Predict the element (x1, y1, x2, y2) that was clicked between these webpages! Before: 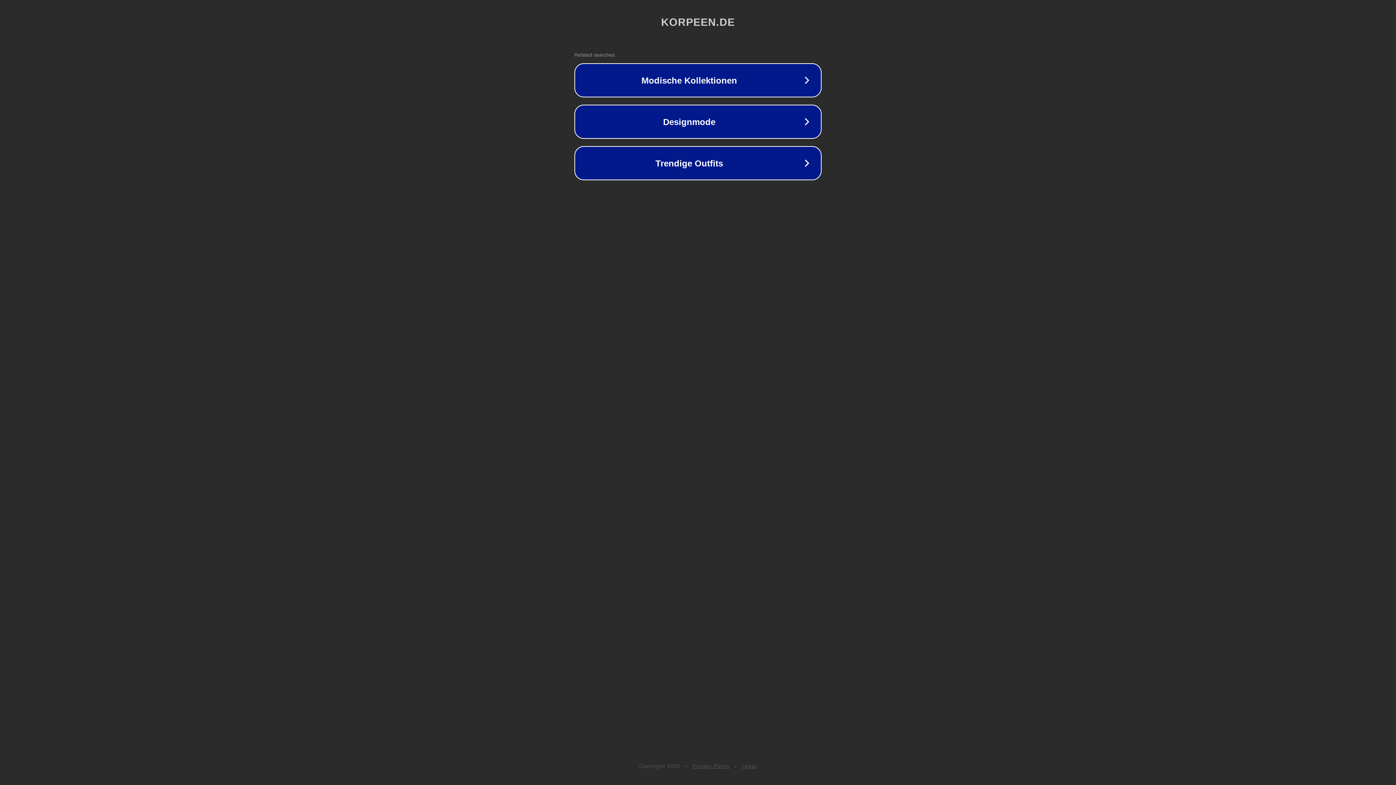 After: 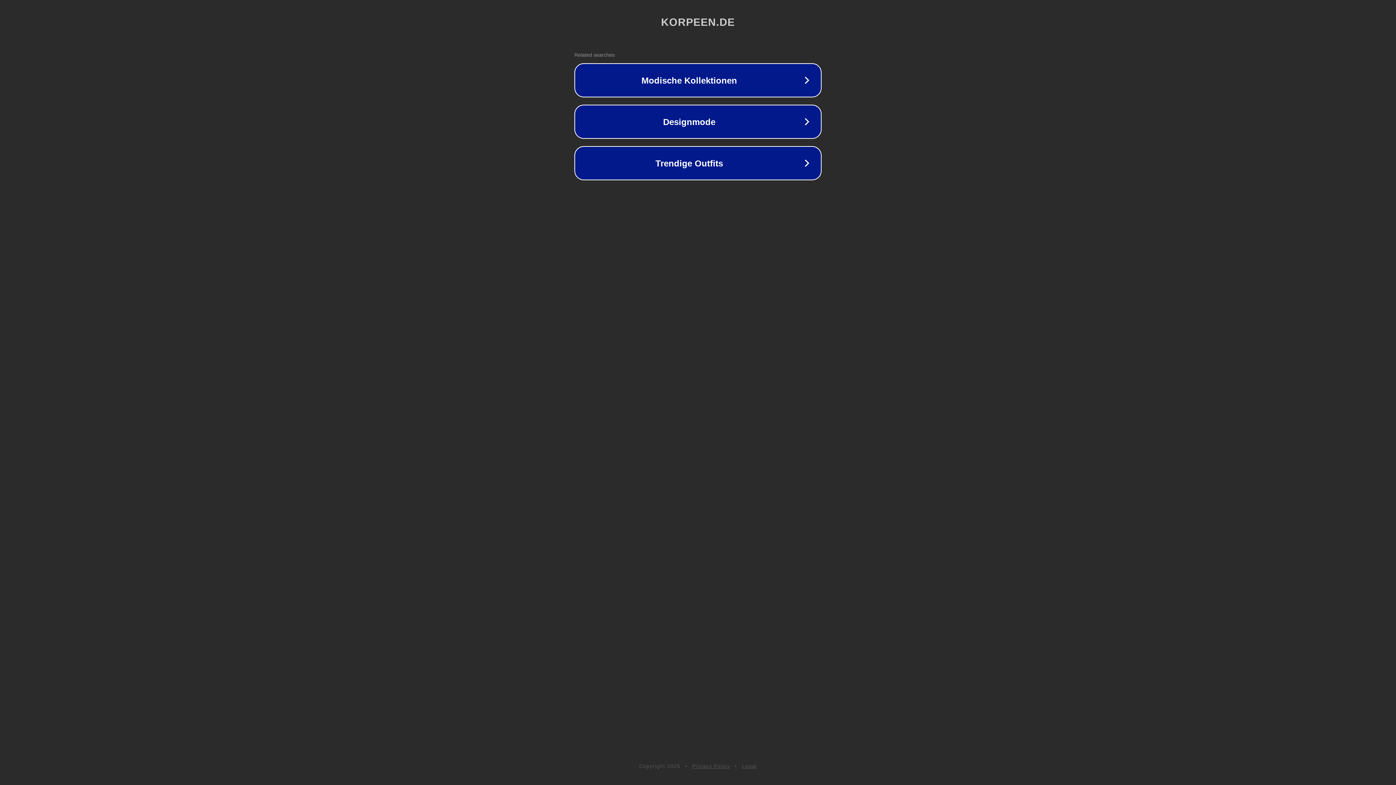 Action: label: Legal bbox: (742, 763, 757, 769)